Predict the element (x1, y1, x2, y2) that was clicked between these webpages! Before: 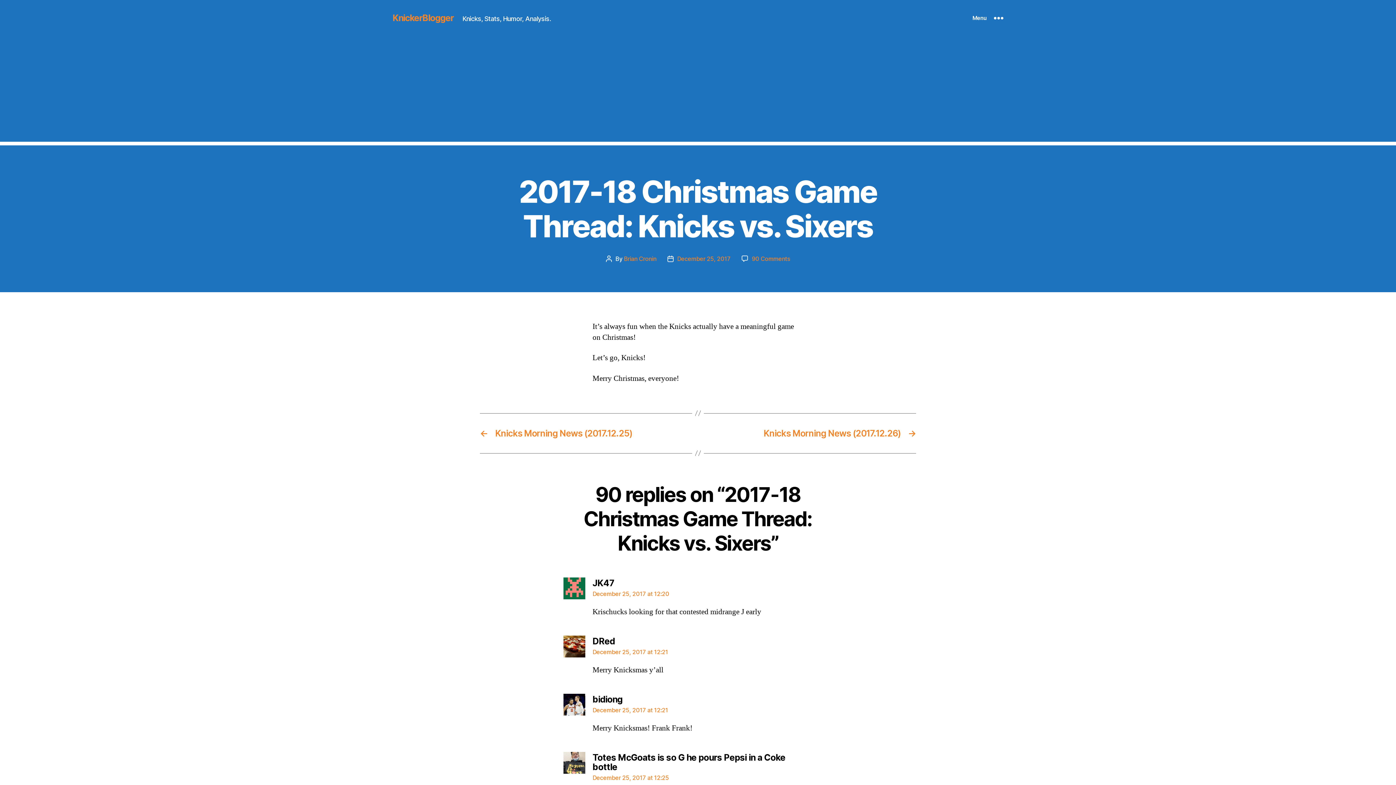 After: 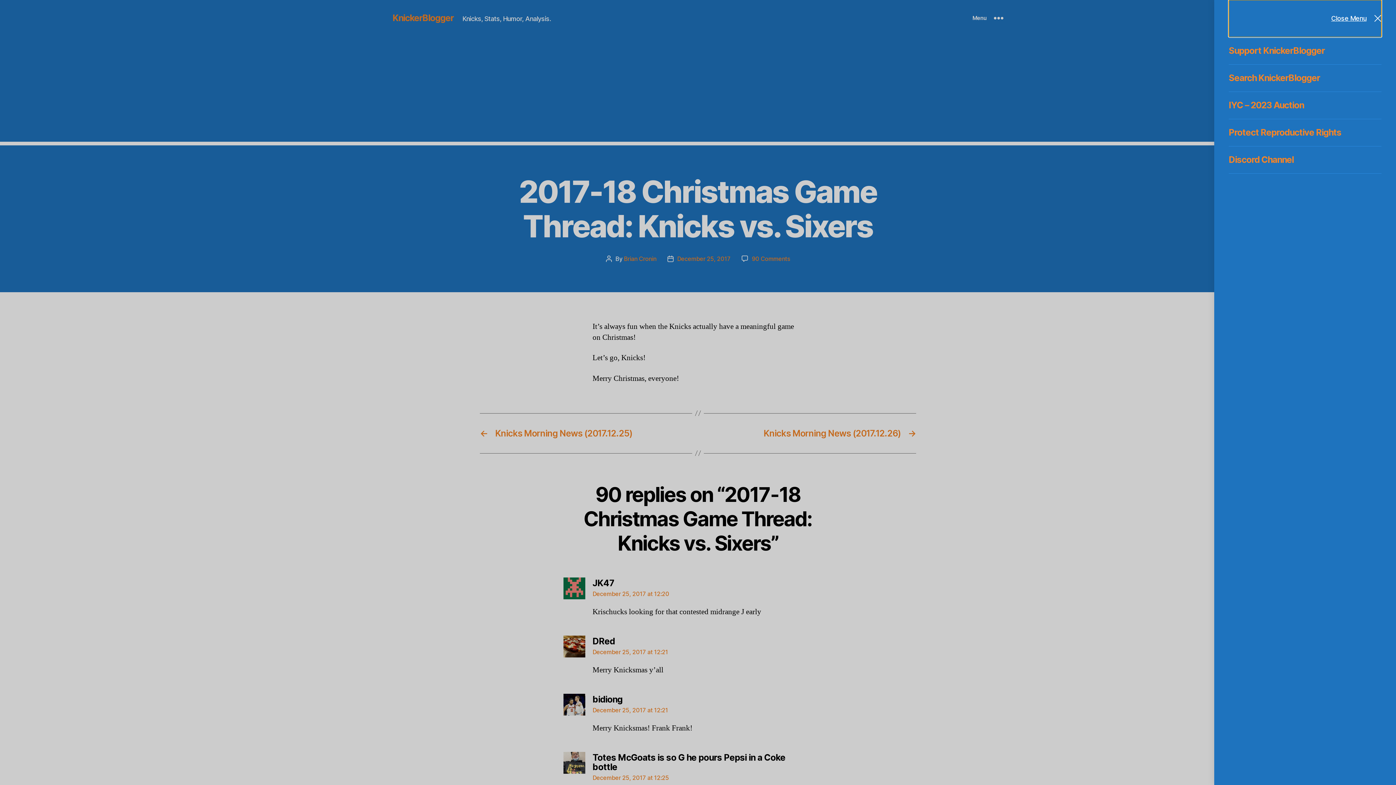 Action: bbox: (958, 10, 1018, 26) label: Menu